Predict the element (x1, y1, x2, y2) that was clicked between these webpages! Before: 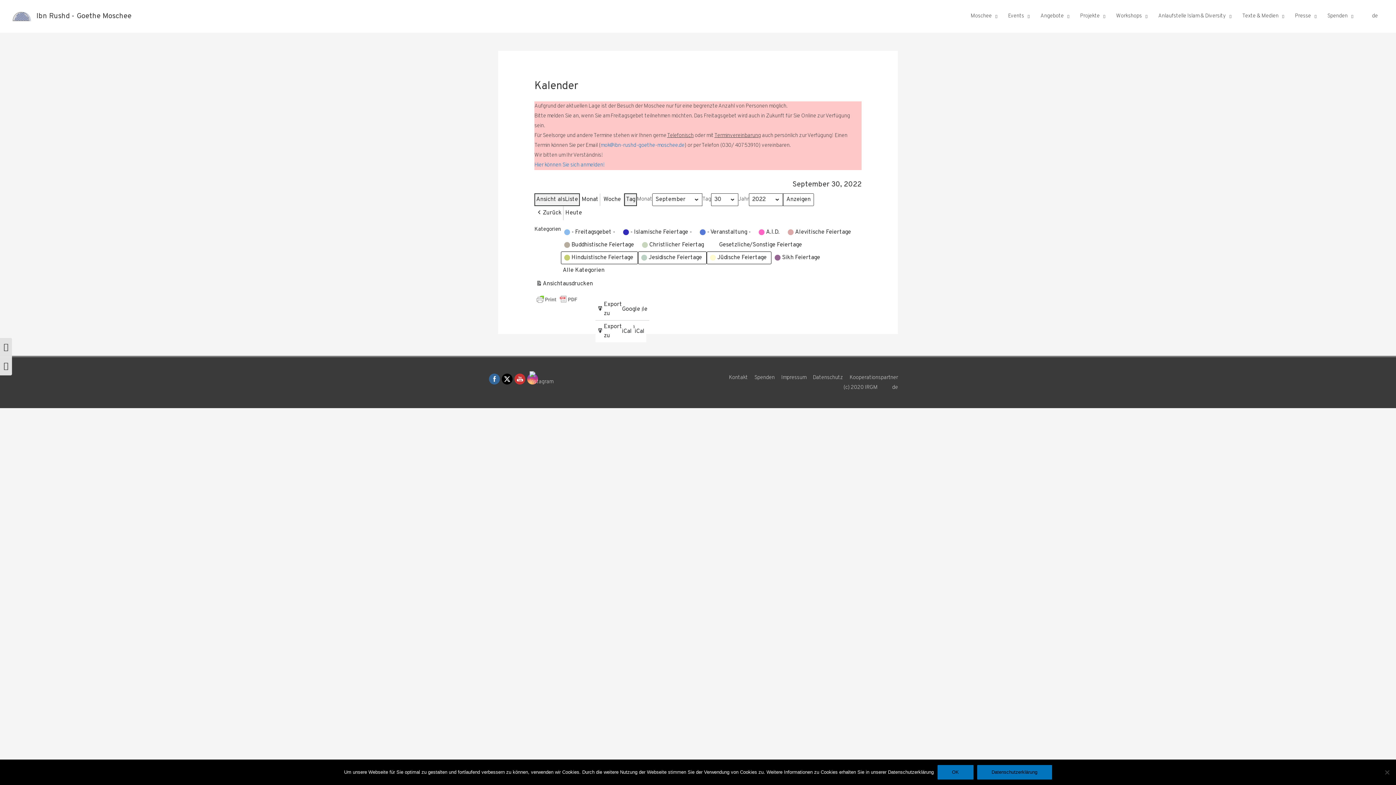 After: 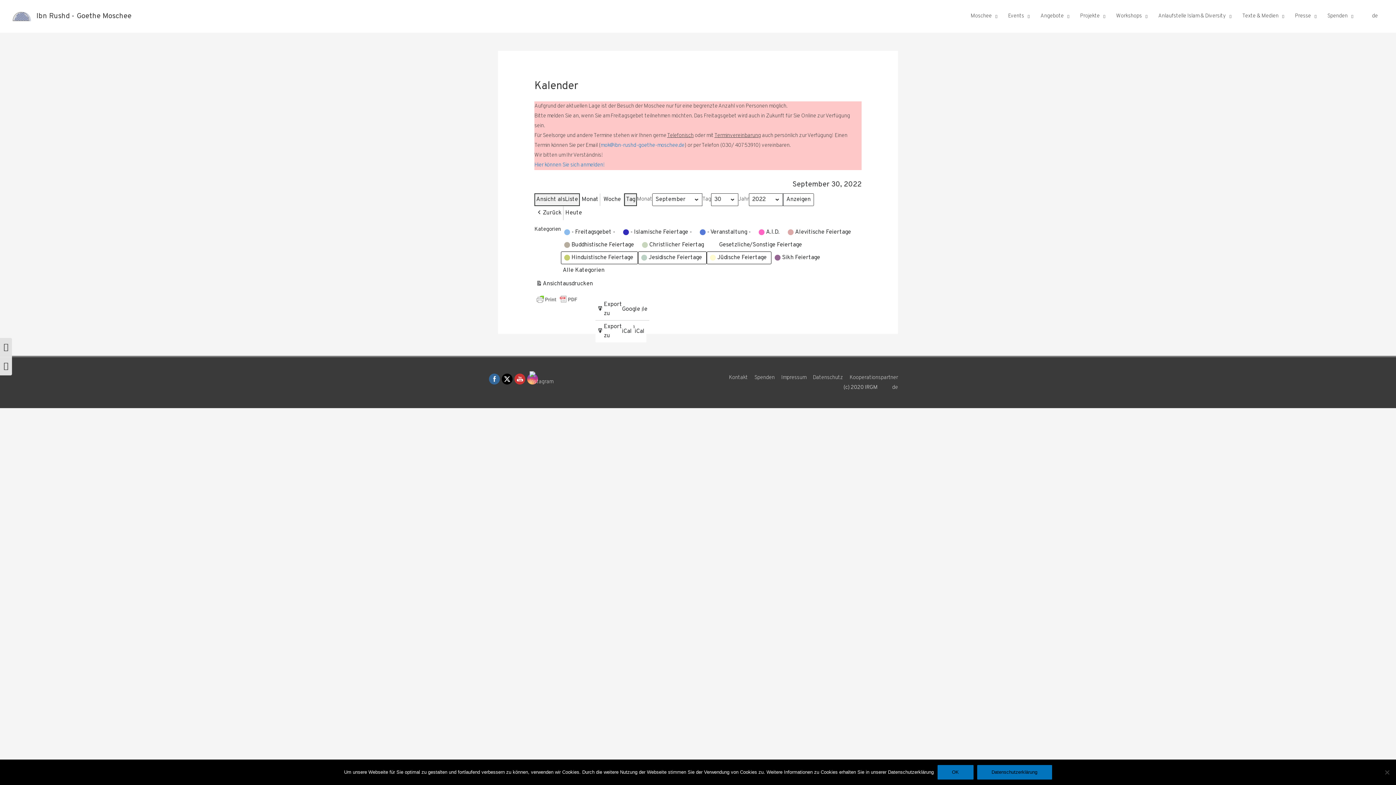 Action: label: (c) 2020 IRGM bbox: (838, 384, 877, 391)